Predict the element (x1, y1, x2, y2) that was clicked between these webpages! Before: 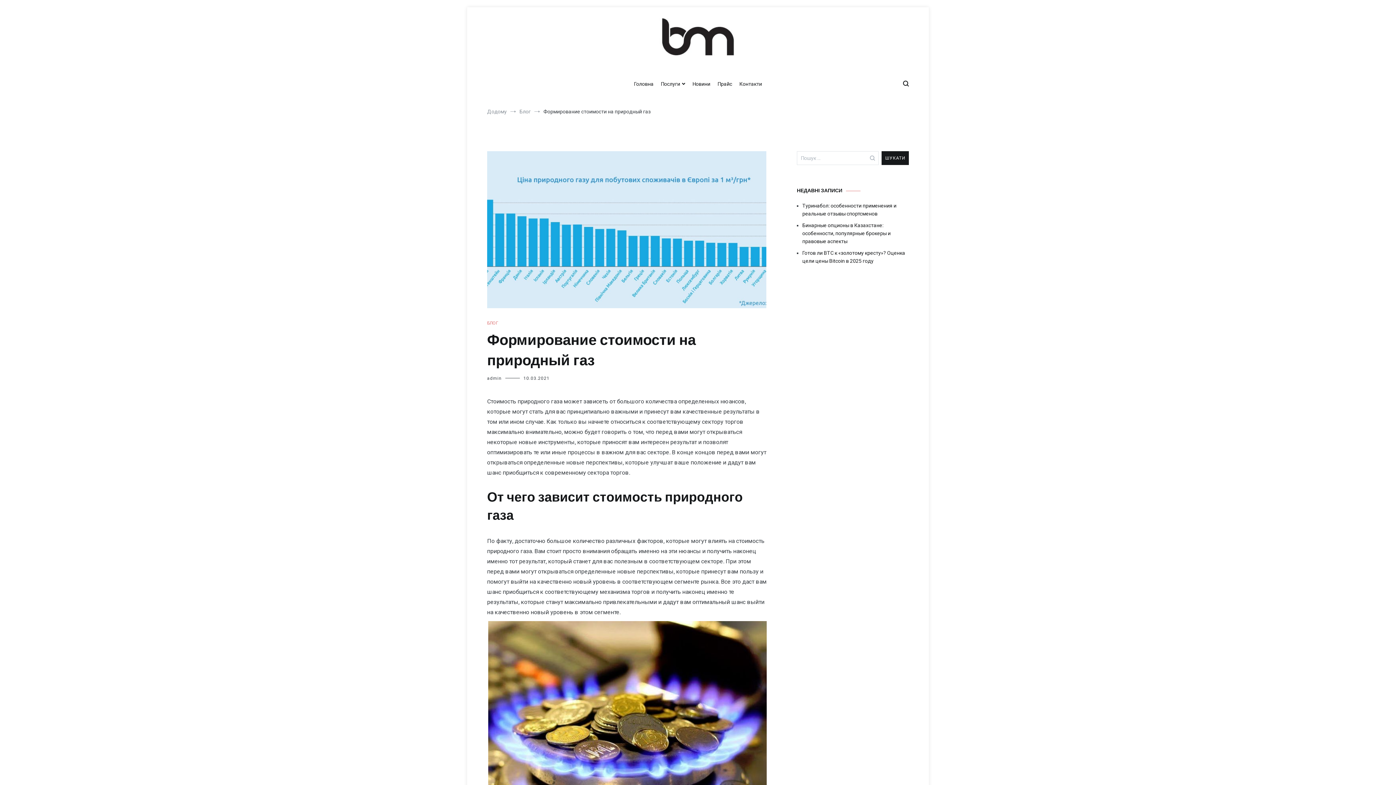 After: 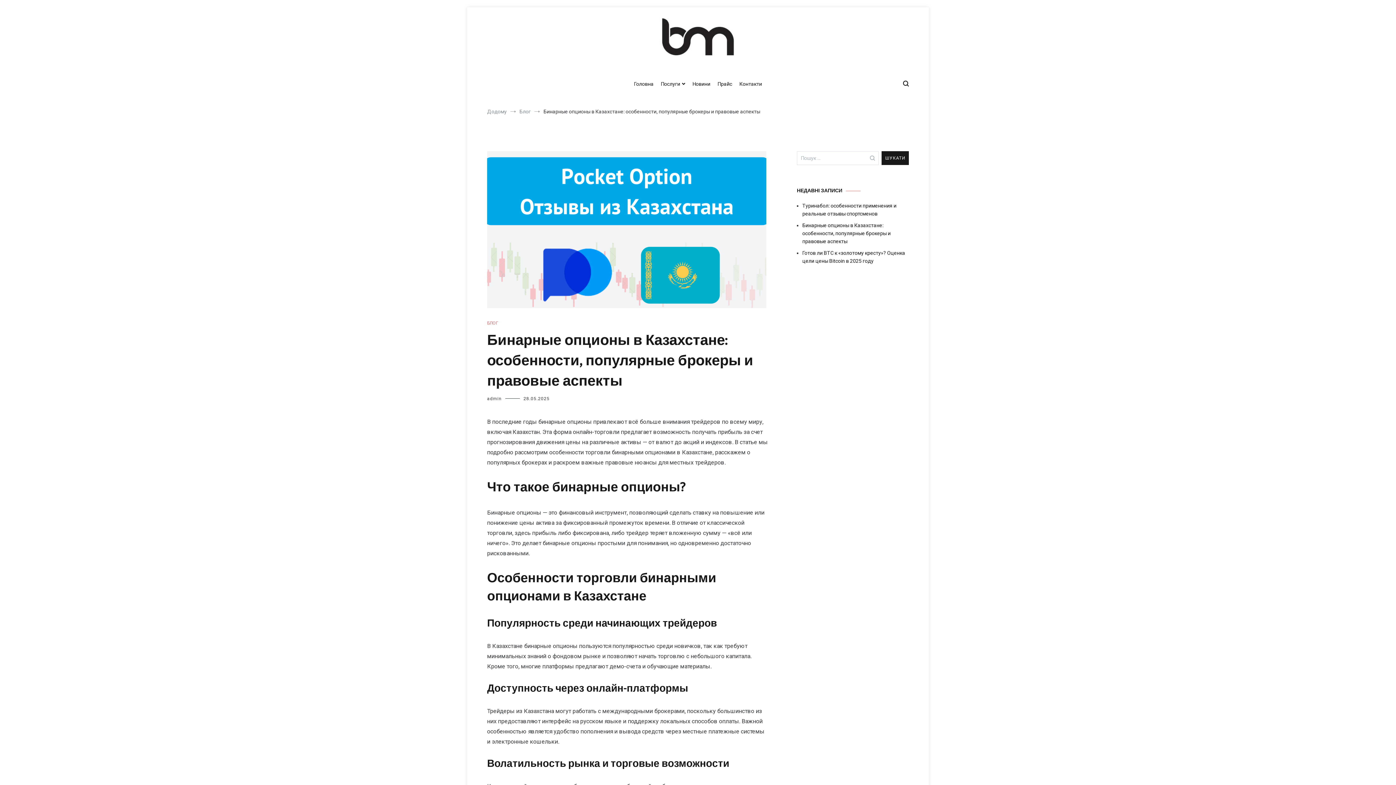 Action: label: Бинарные опционы в Казахстане: особенности, популярные брокеры и правовые аспекты bbox: (802, 221, 909, 245)